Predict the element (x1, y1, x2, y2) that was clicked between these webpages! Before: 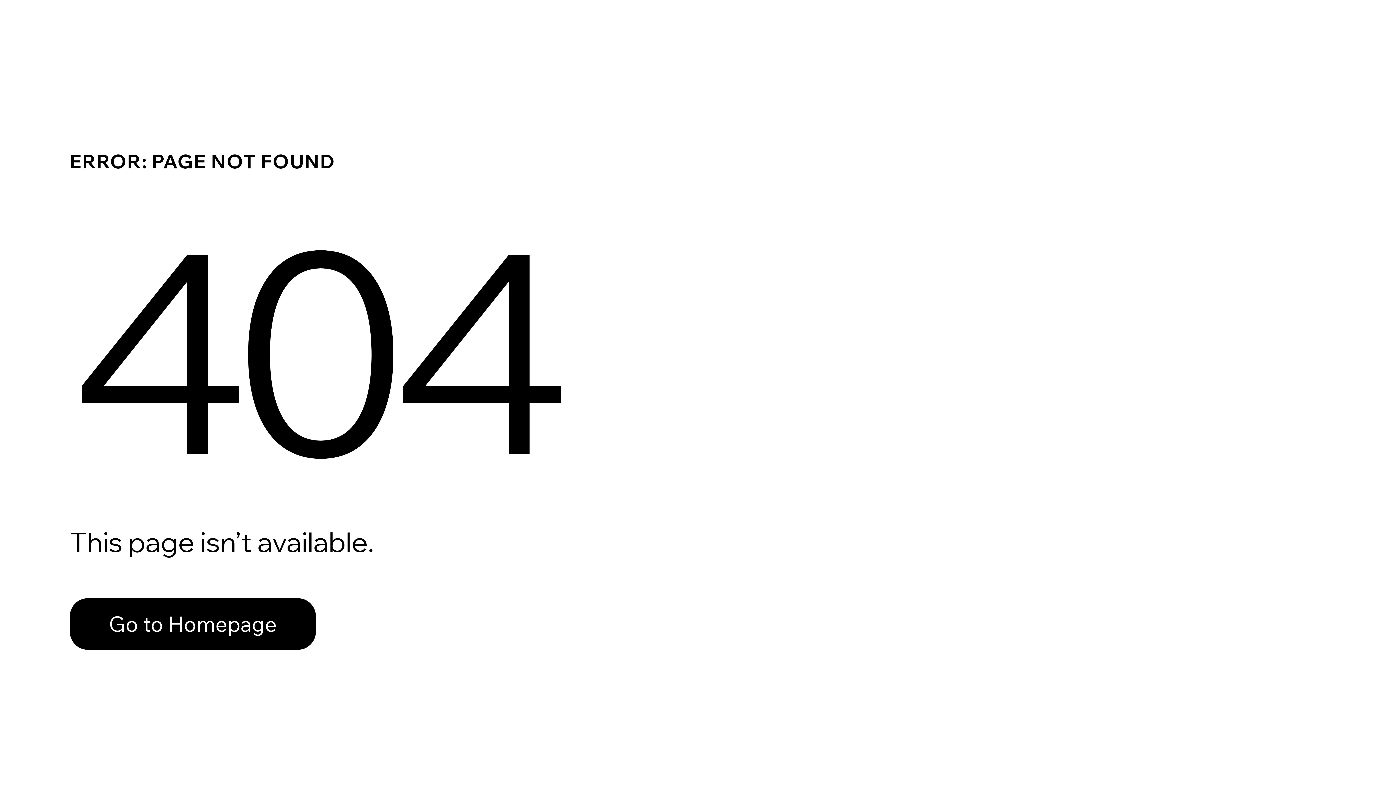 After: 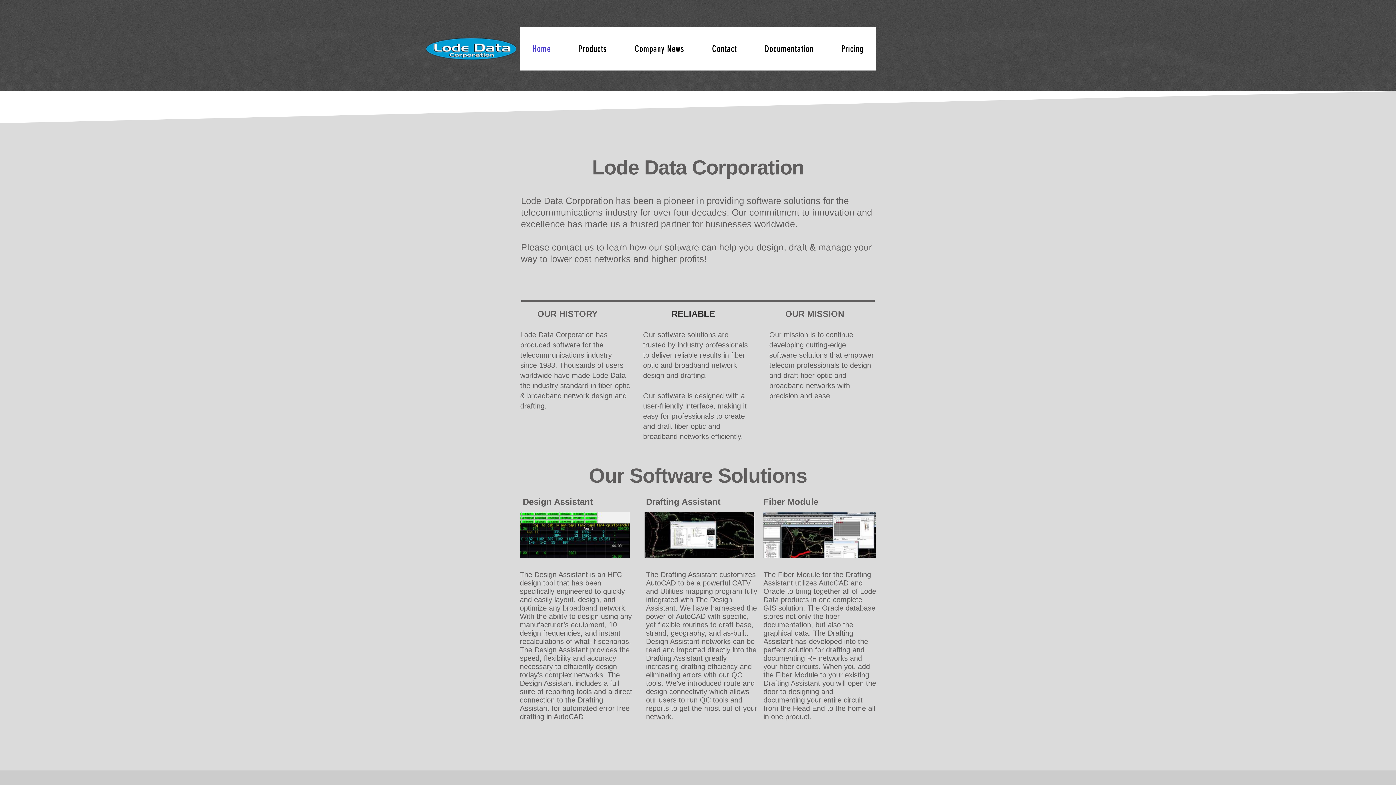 Action: label: Go to Homepage bbox: (69, 582, 768, 659)